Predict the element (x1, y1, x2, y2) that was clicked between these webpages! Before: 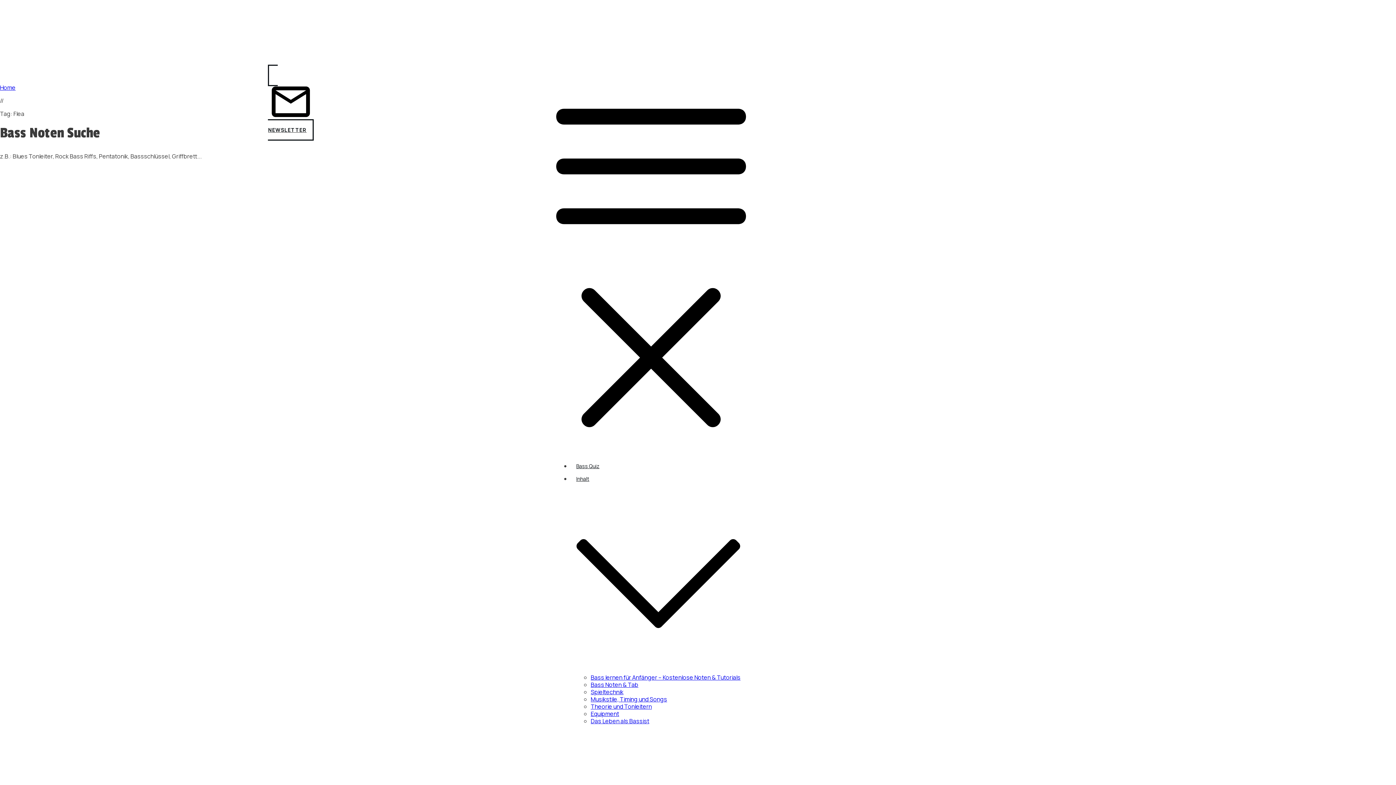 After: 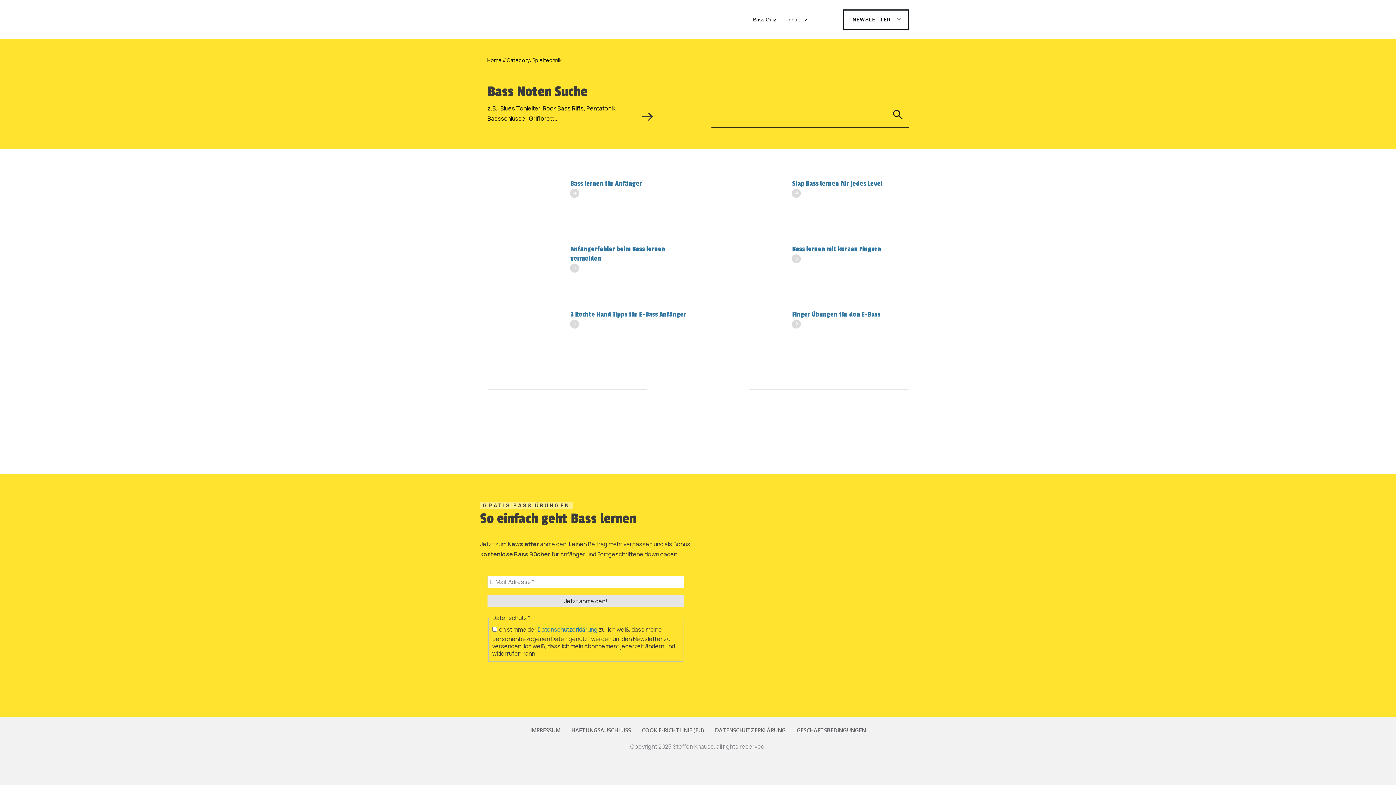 Action: bbox: (590, 688, 623, 696) label: Spieltechnik